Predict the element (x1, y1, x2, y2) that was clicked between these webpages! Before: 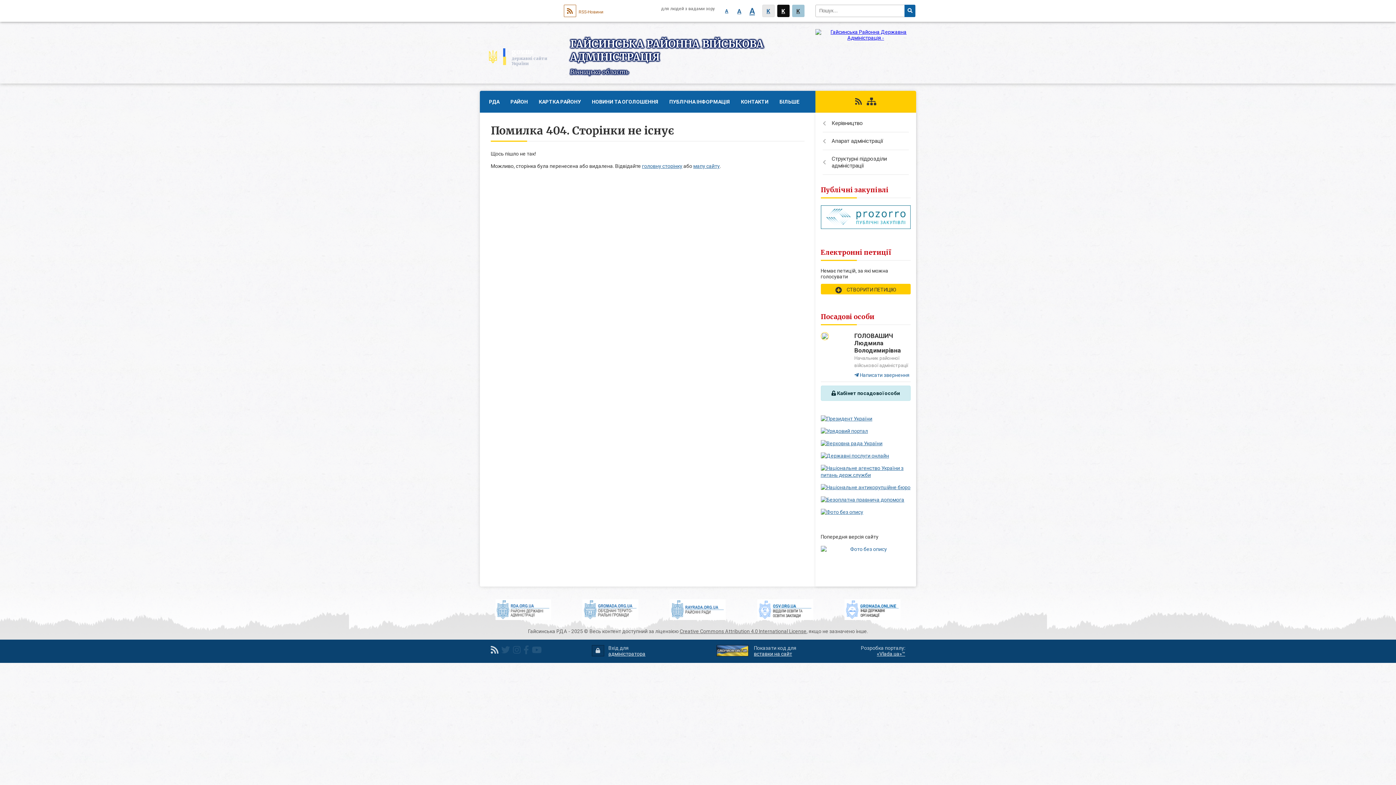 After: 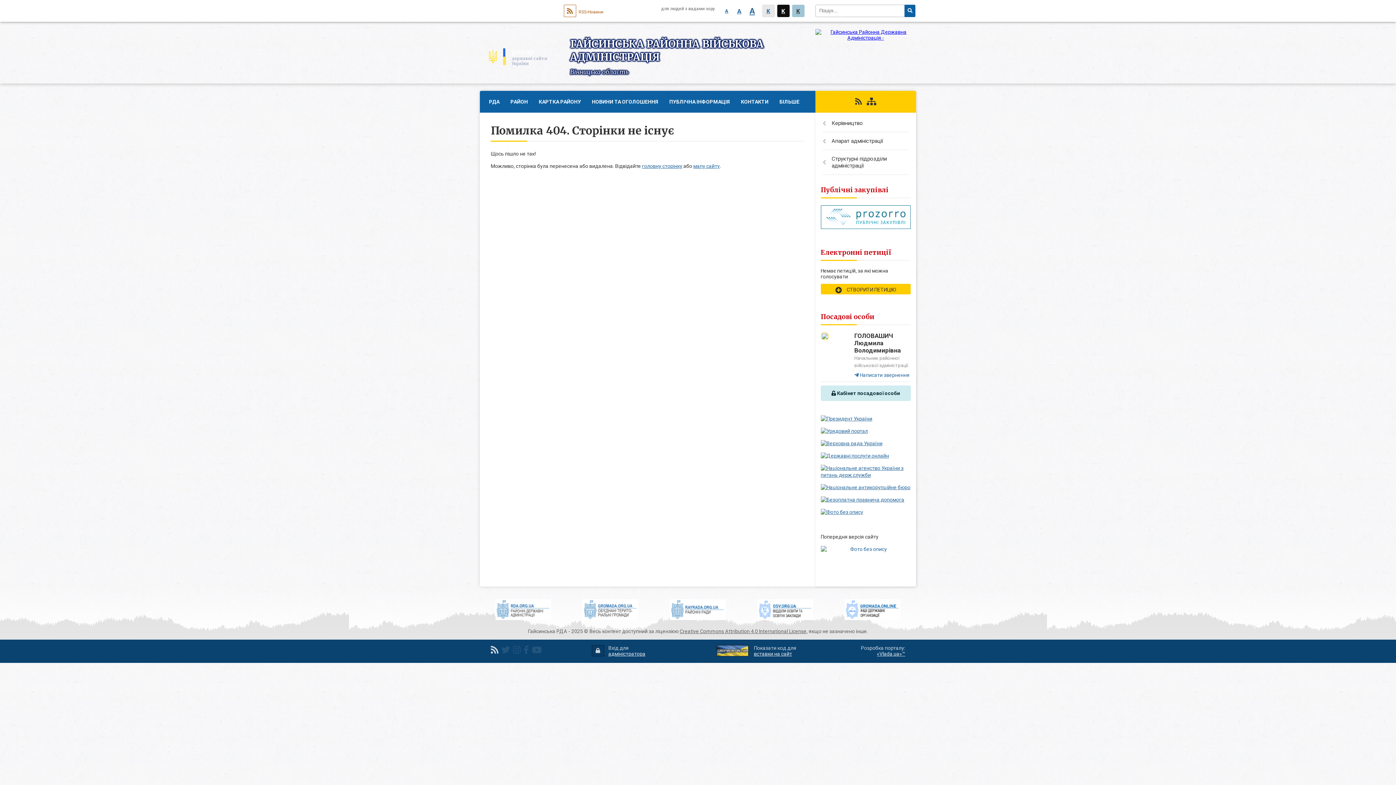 Action: bbox: (669, 599, 725, 621)